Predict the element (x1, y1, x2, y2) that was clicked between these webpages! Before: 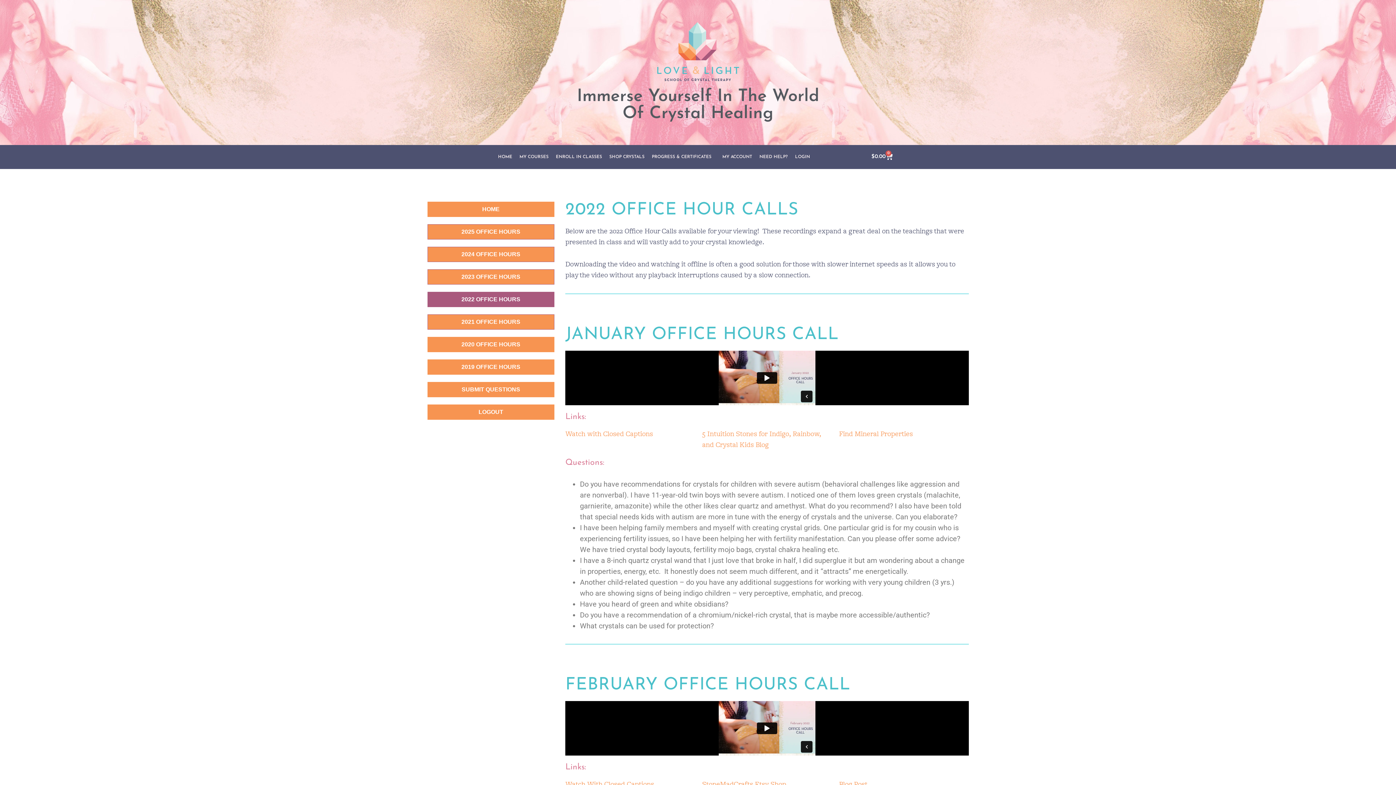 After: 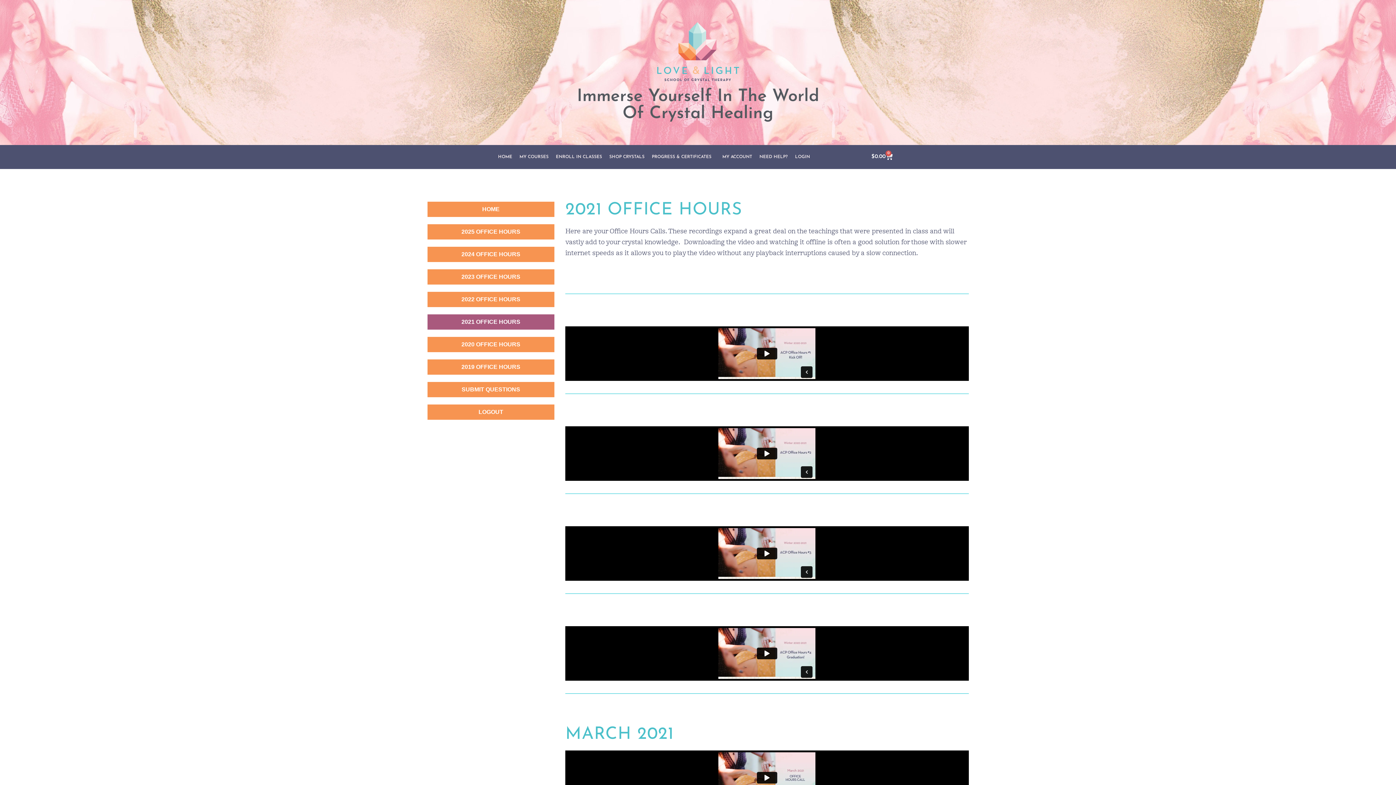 Action: label: 2021 OFFICE HOURS bbox: (427, 314, 554, 329)